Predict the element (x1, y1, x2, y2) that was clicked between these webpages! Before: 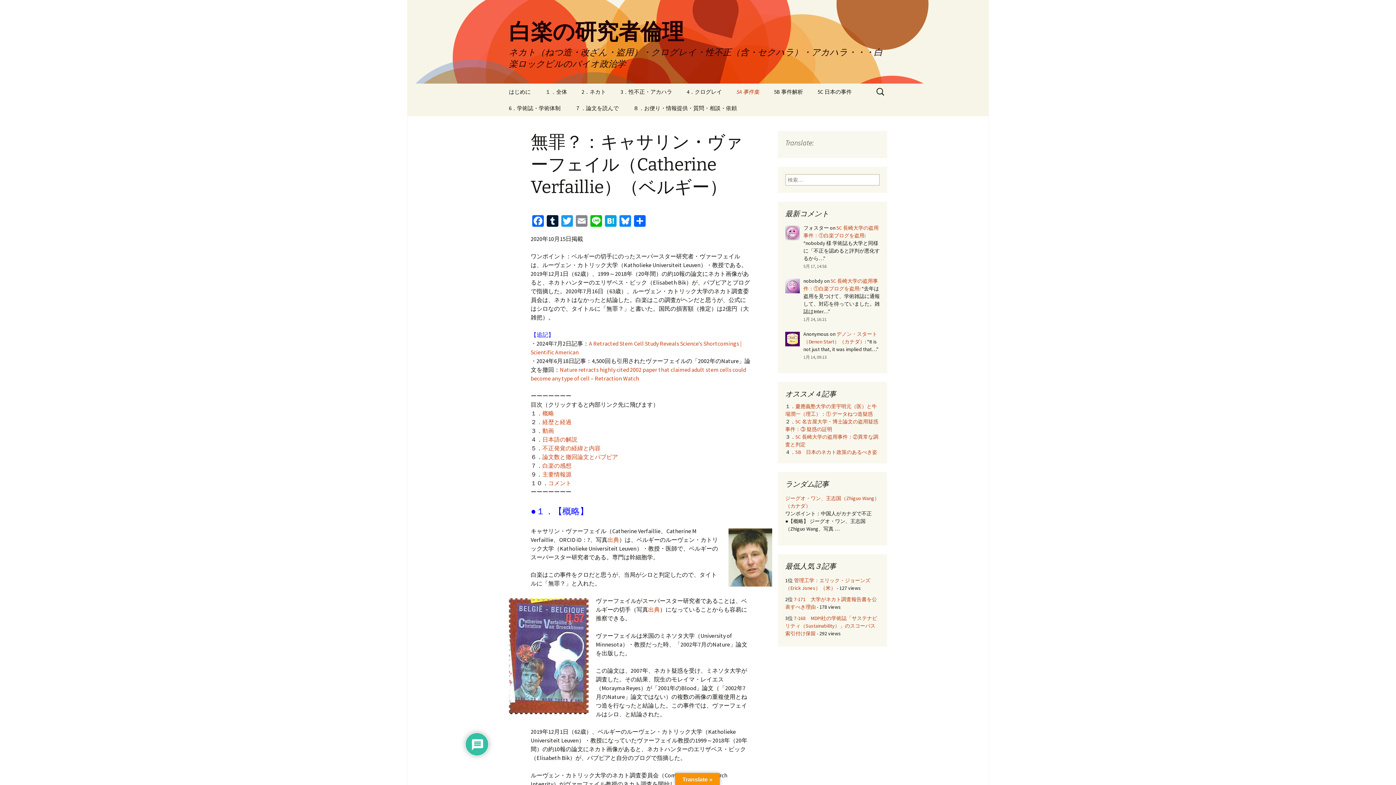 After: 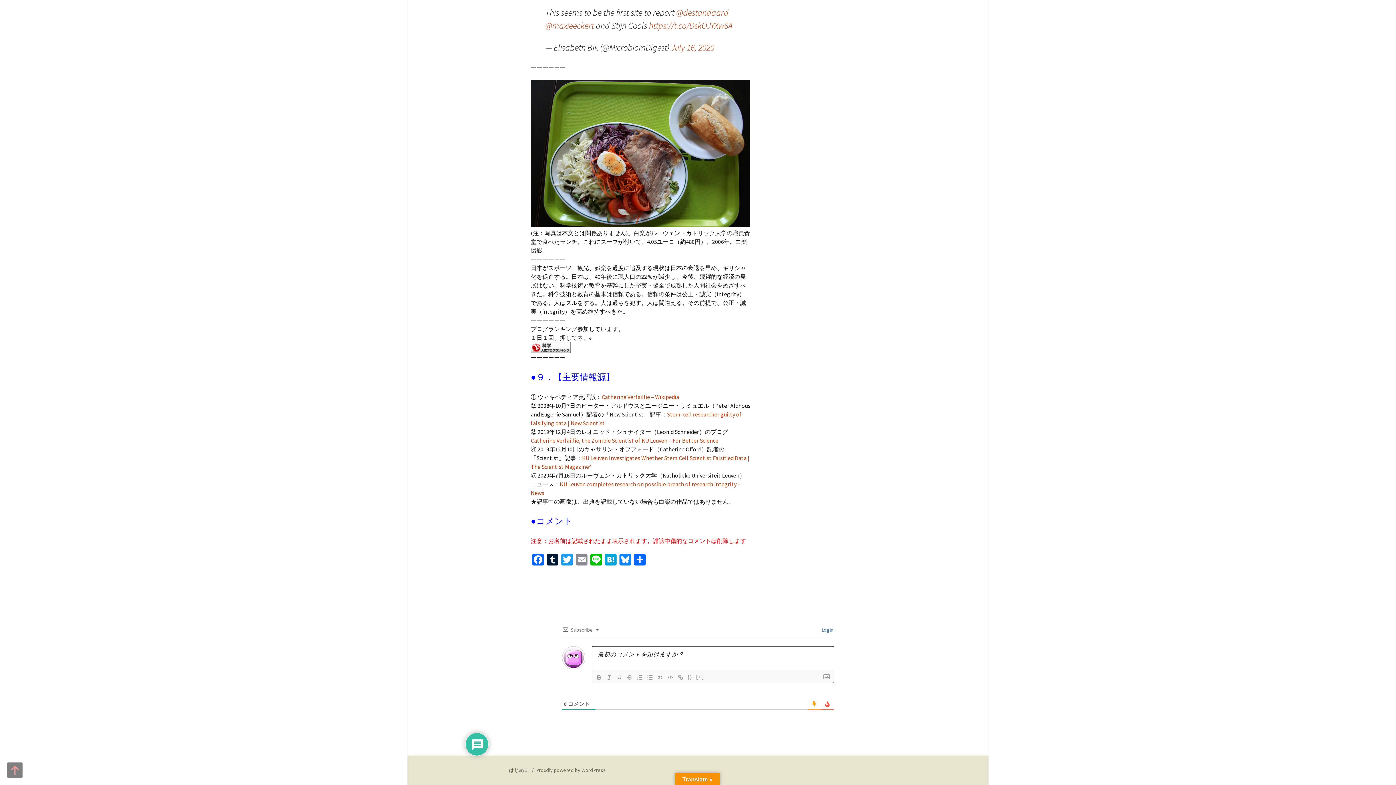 Action: label: 主要情報源 bbox: (542, 470, 571, 478)